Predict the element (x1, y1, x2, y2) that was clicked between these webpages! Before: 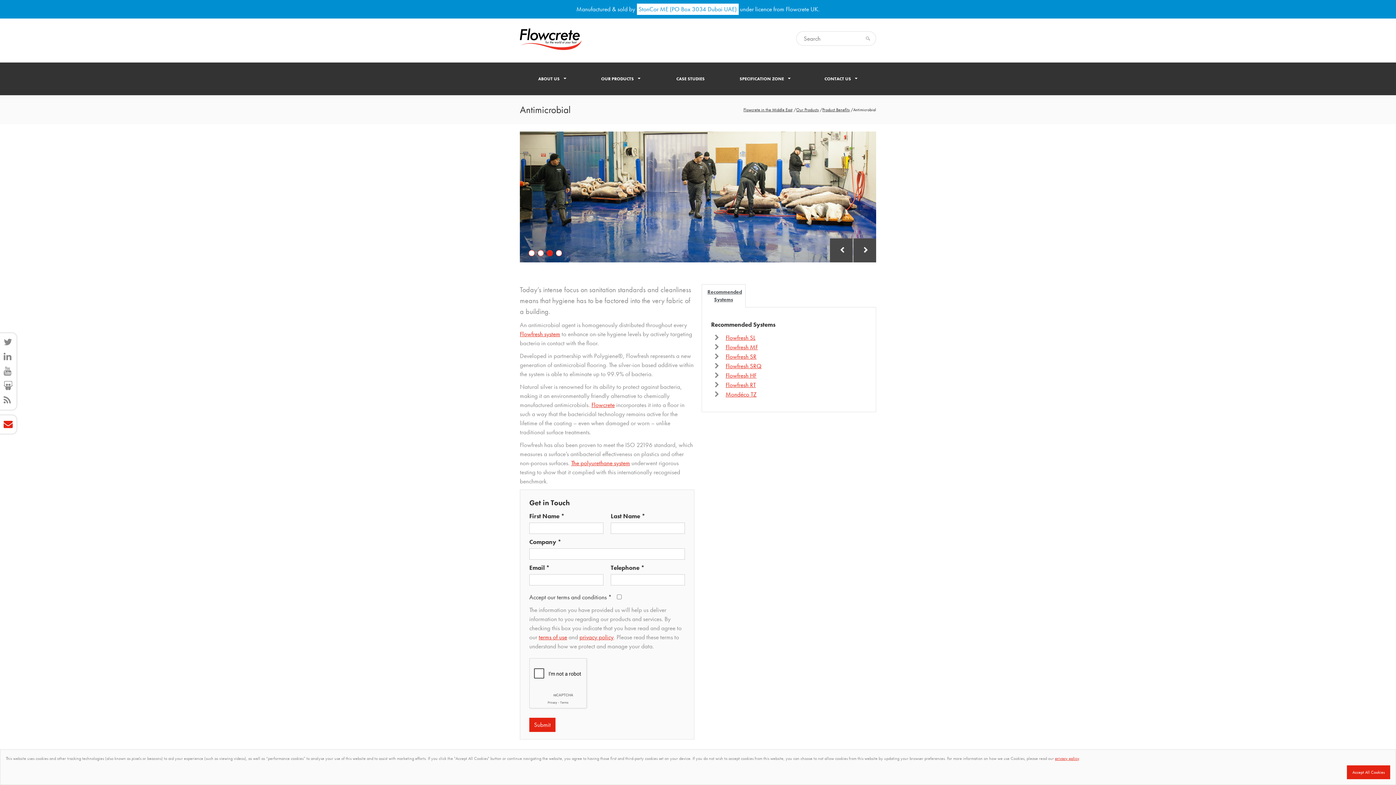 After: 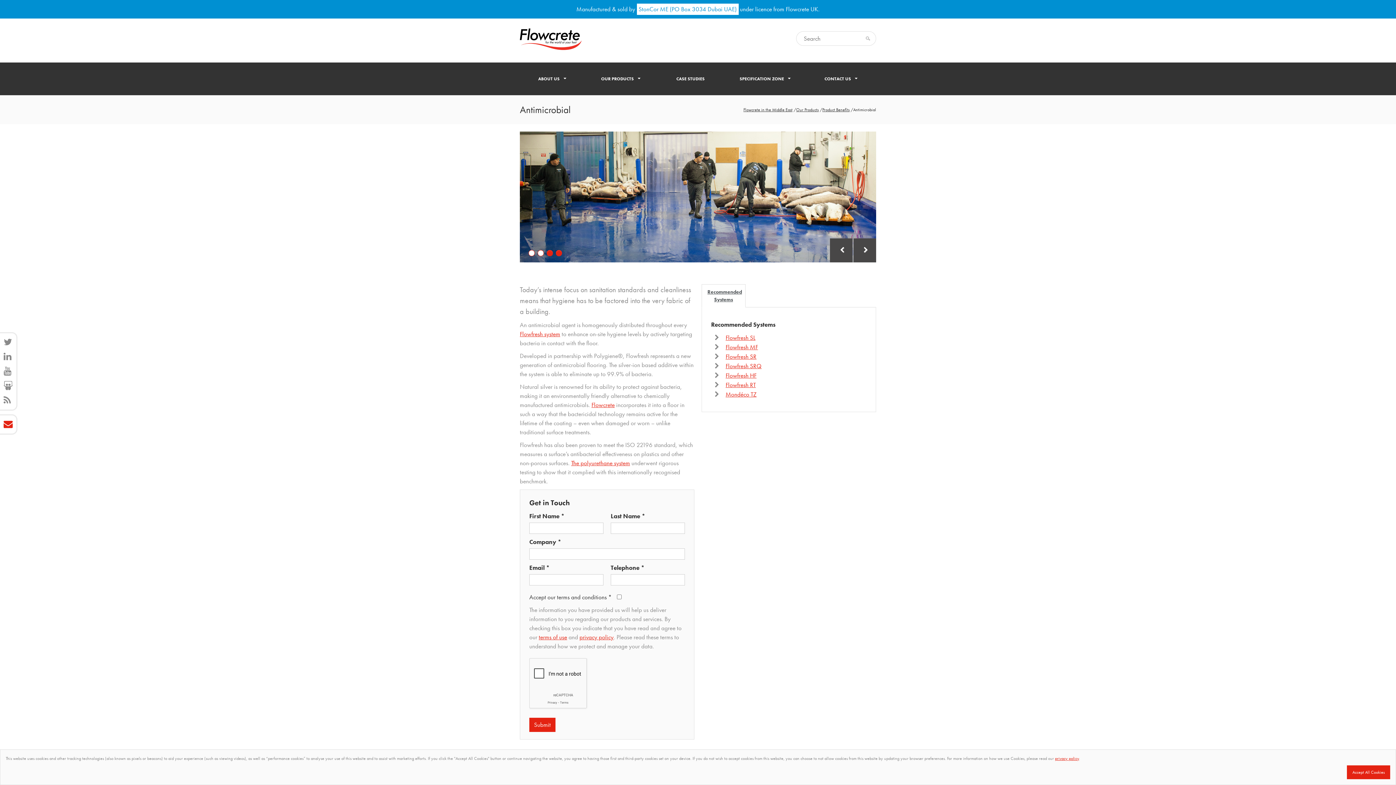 Action: bbox: (556, 250, 562, 256) label: 4